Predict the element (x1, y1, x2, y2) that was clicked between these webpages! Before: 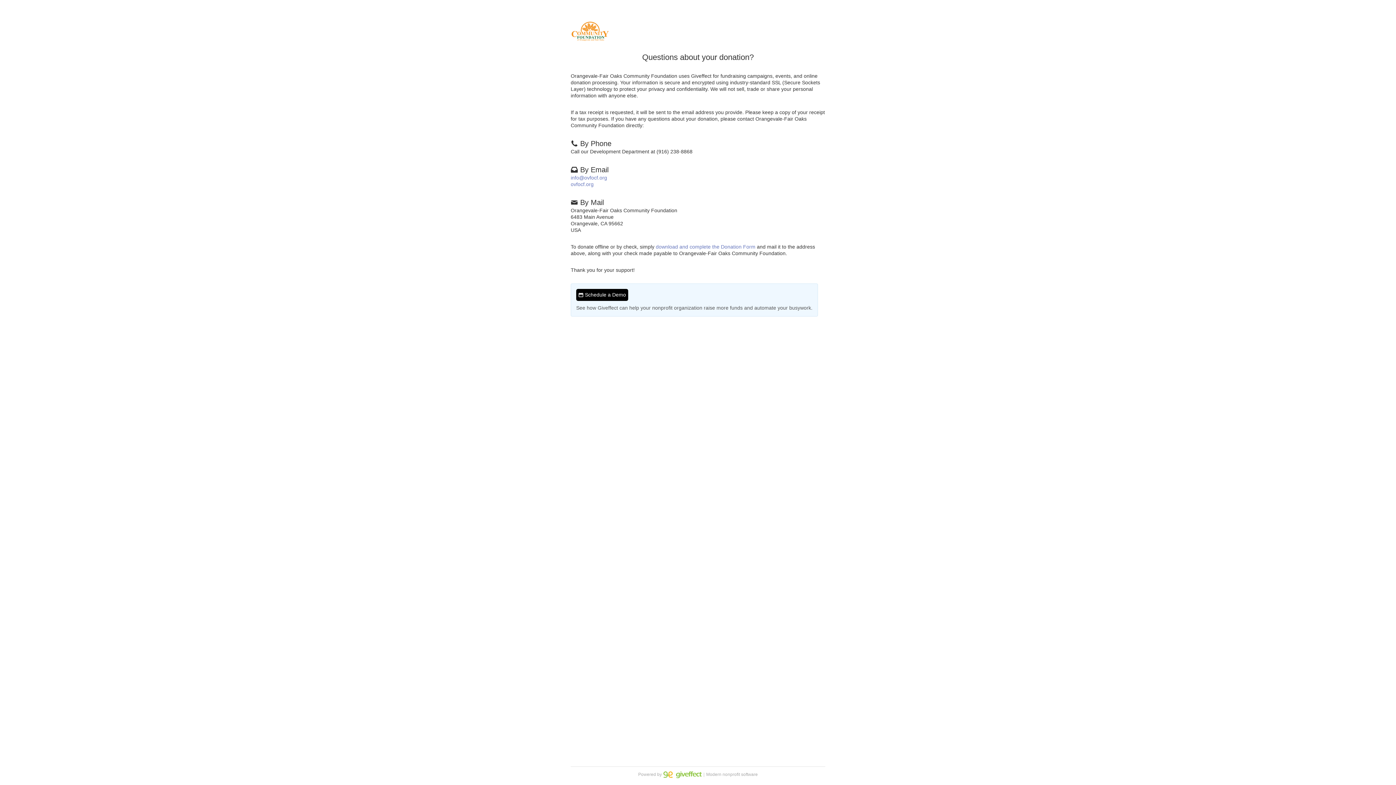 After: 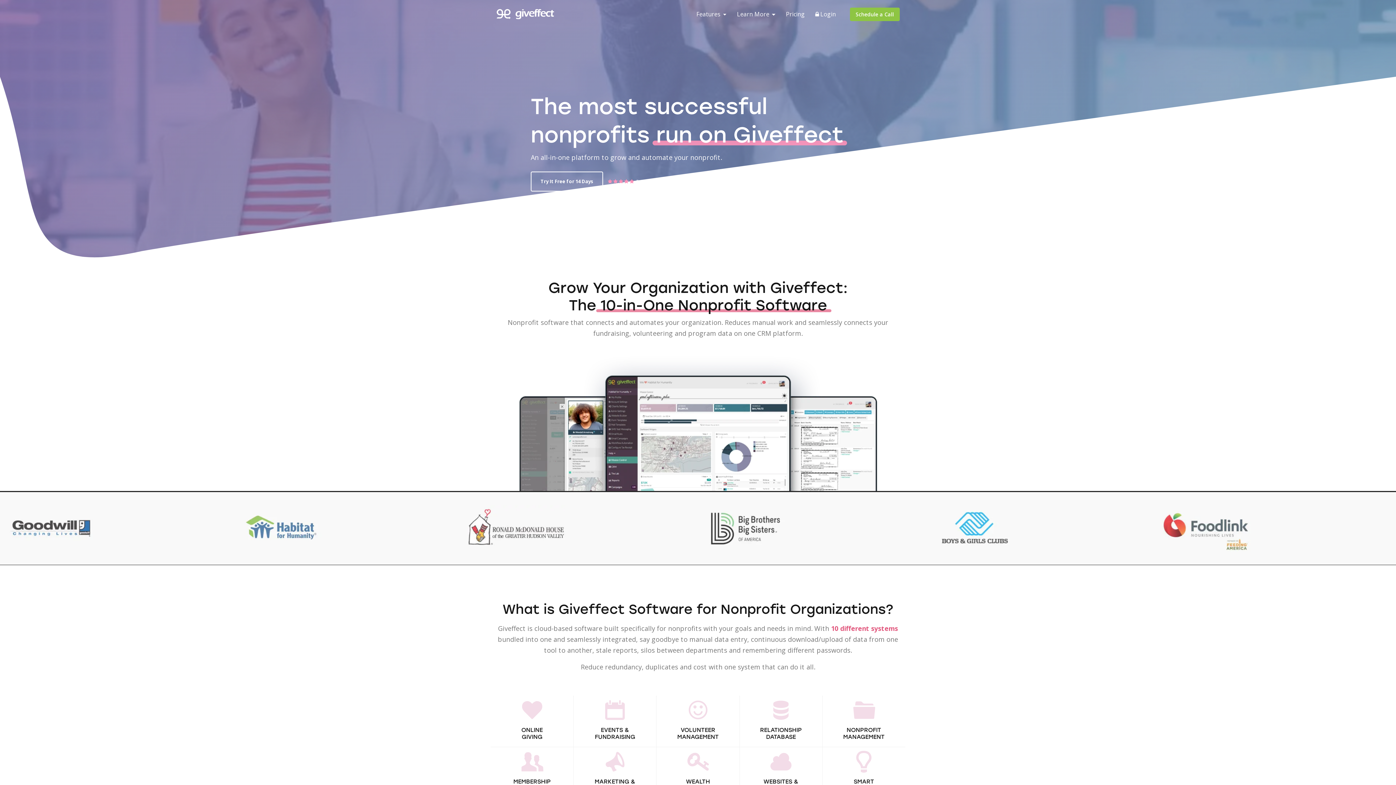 Action: bbox: (663, 772, 702, 777)